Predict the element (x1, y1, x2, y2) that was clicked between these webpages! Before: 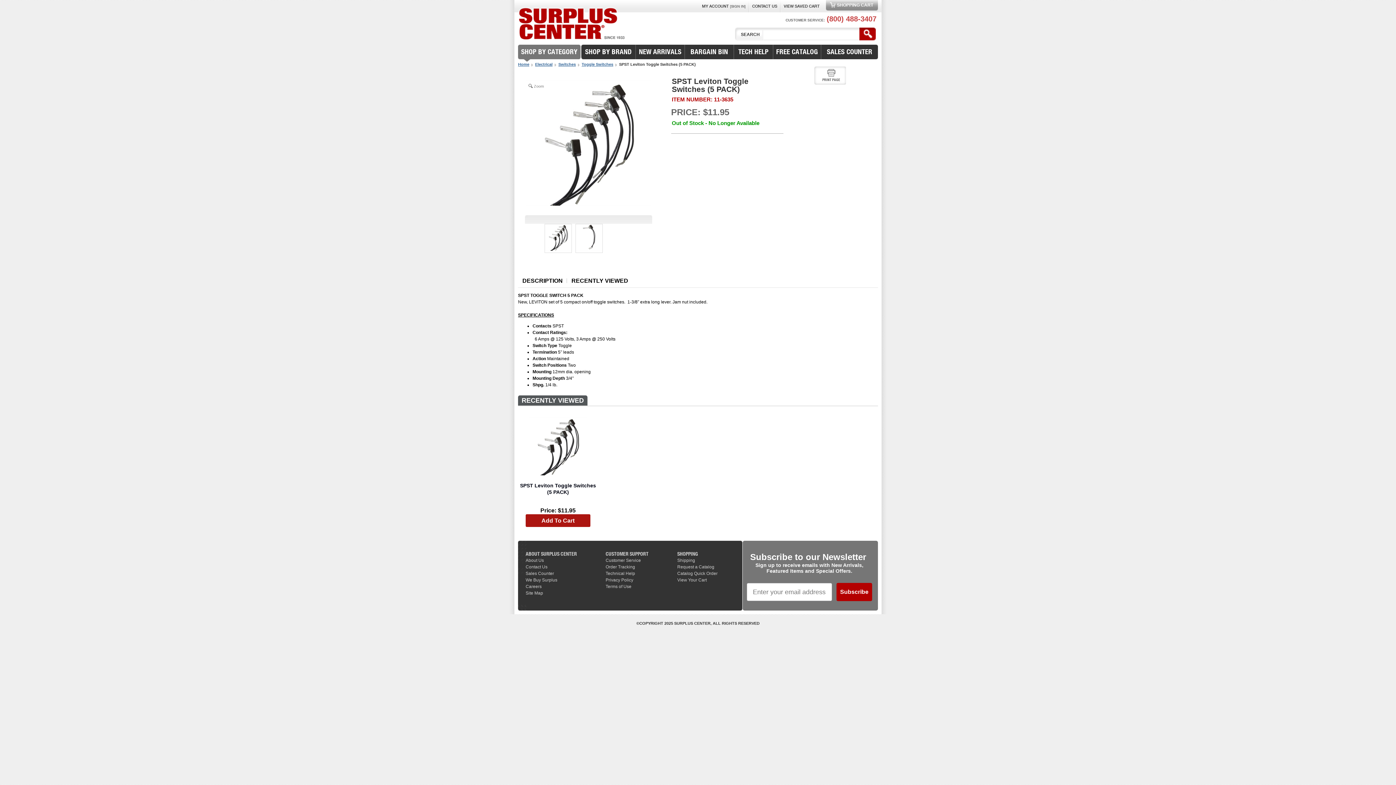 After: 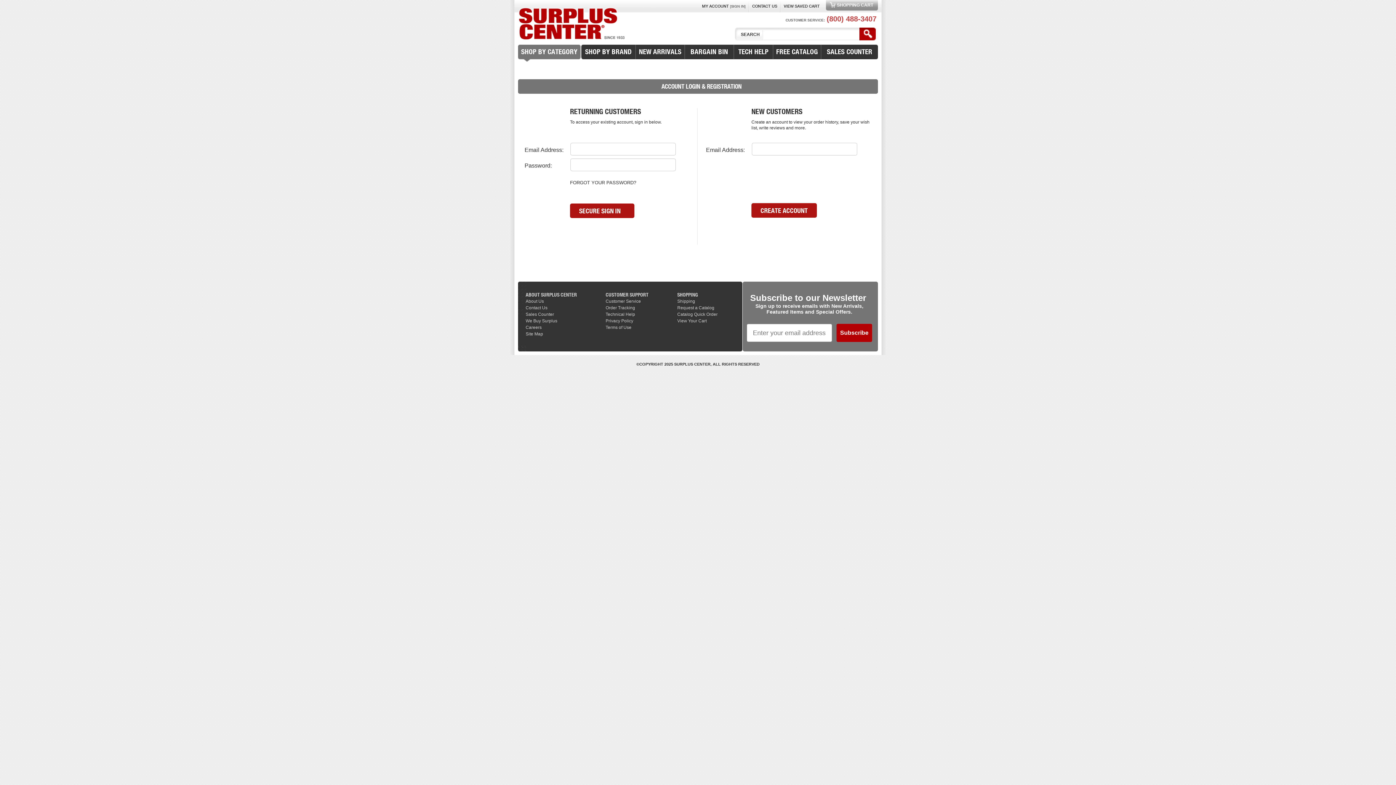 Action: bbox: (605, 564, 635, 569) label: Order Tracking